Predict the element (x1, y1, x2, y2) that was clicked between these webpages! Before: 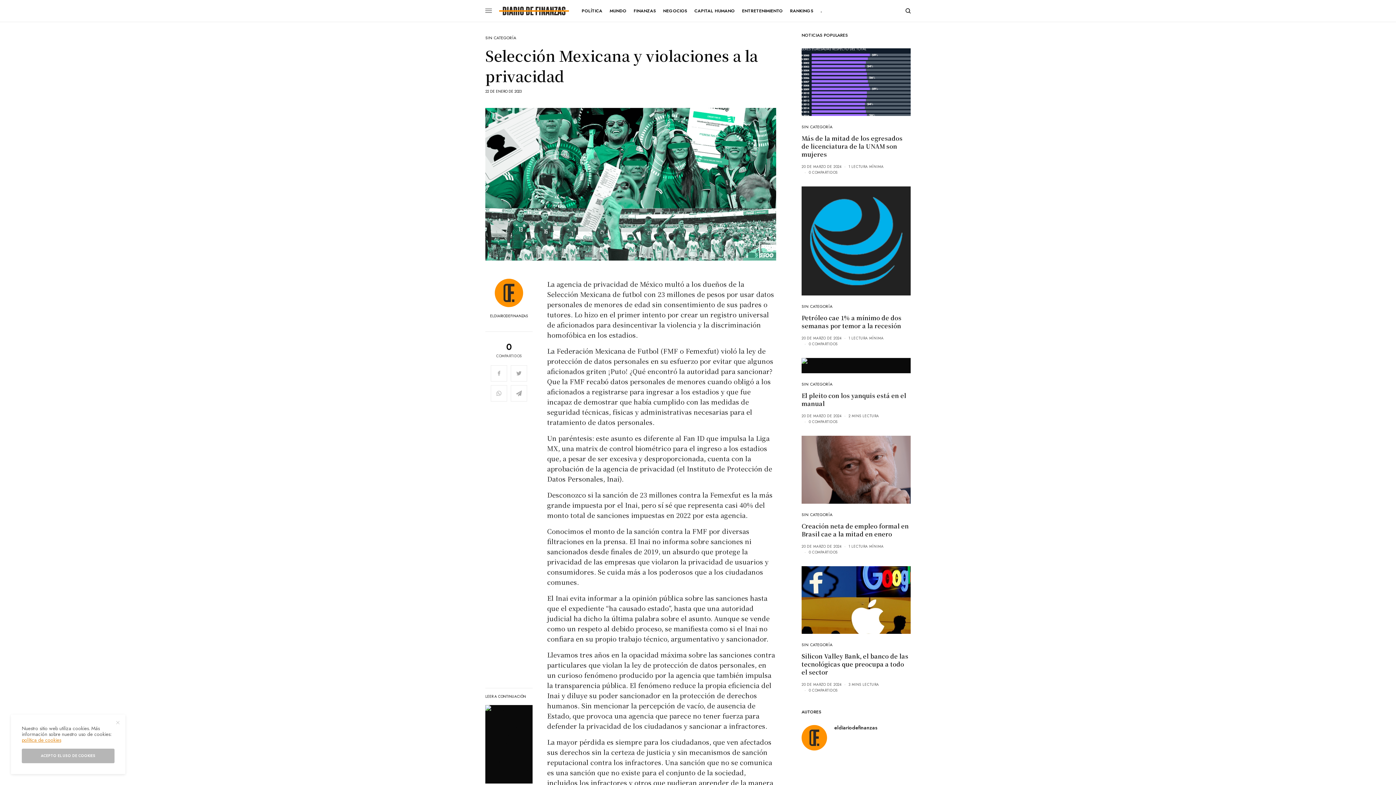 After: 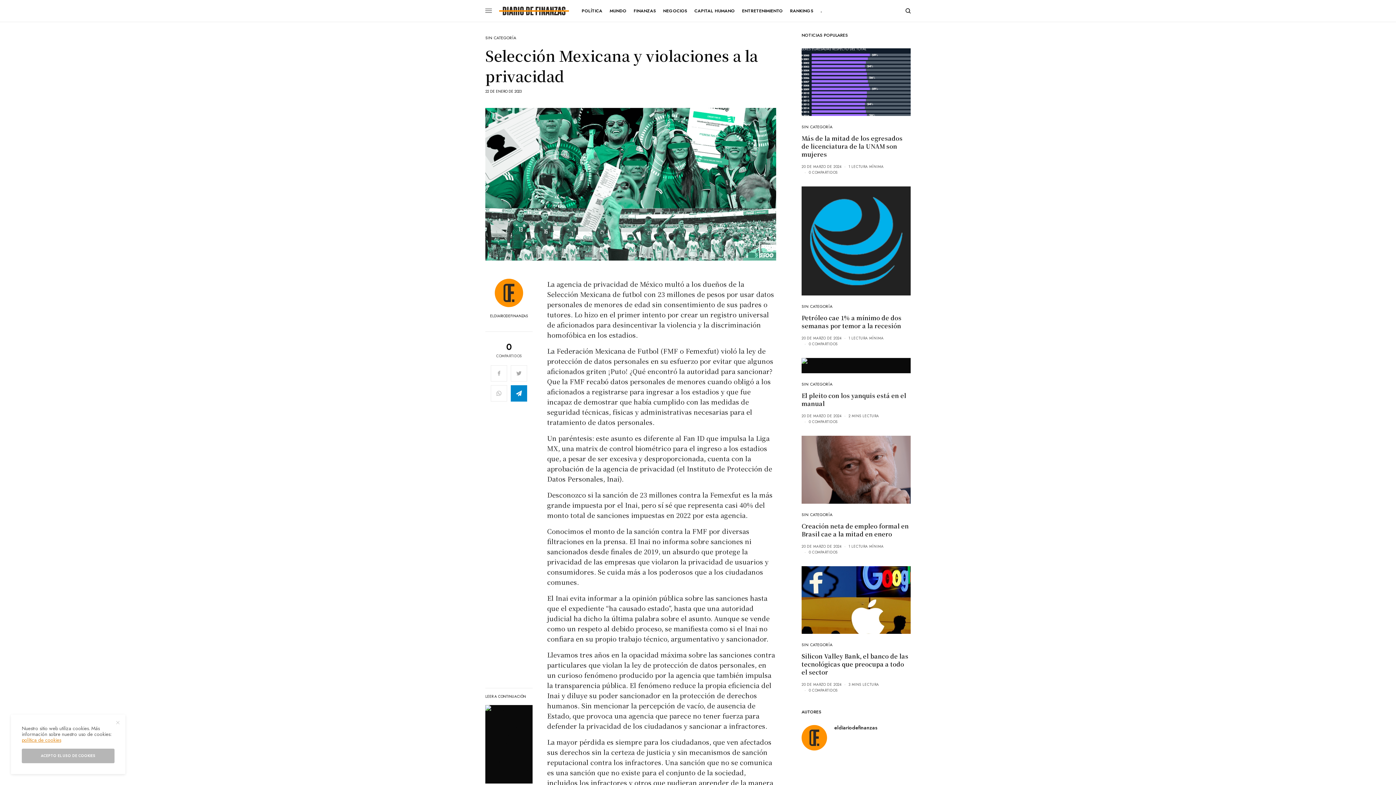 Action: bbox: (510, 385, 527, 401)